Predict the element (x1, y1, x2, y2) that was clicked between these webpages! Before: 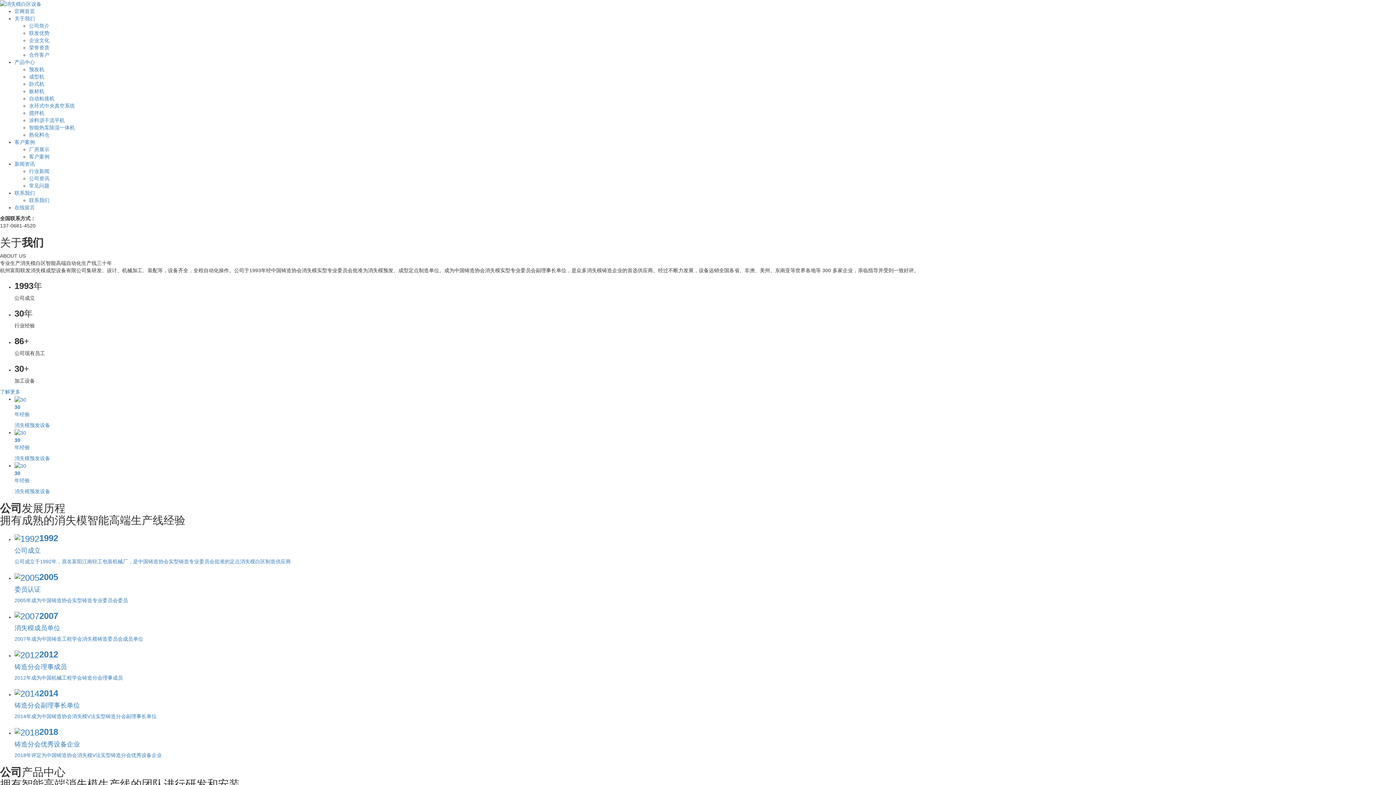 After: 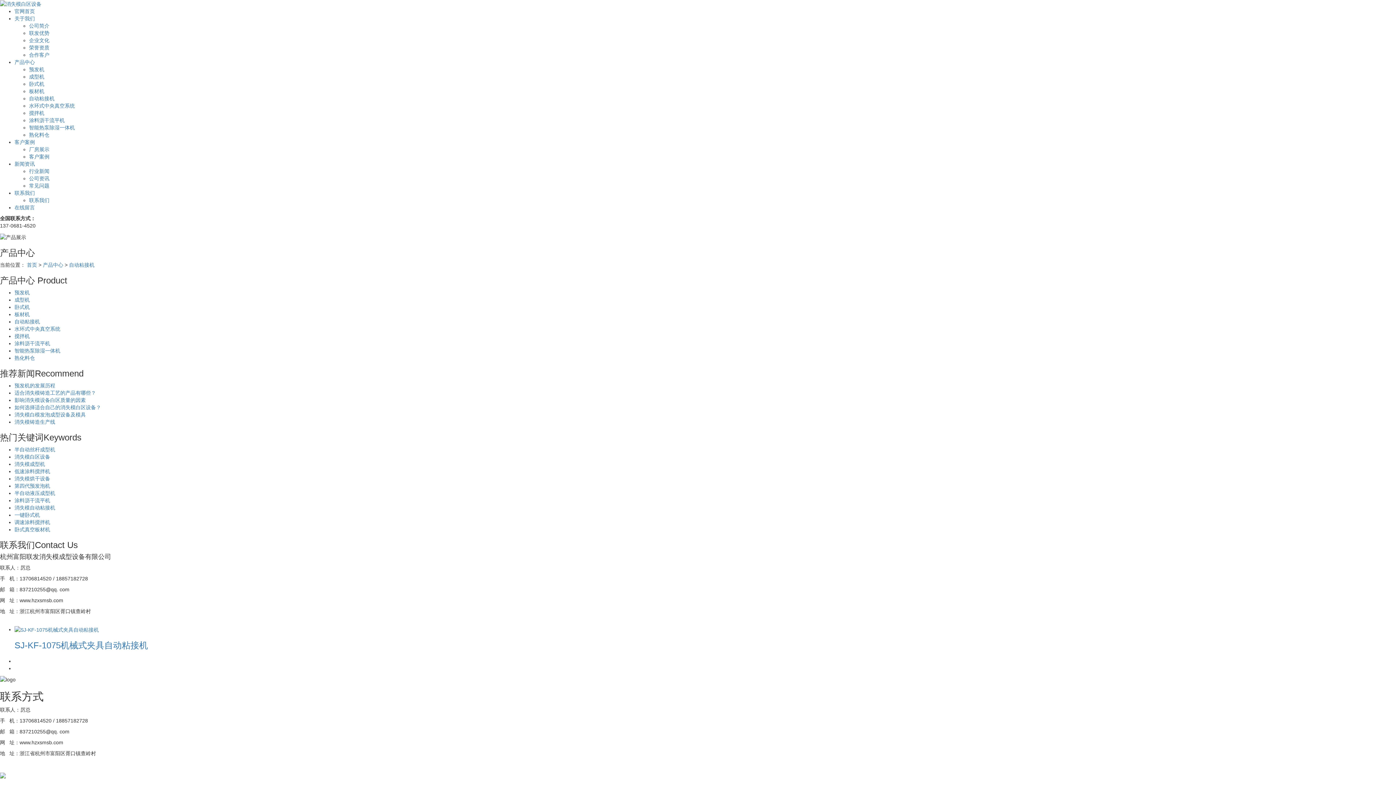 Action: label: 自动粘接机 bbox: (29, 95, 54, 101)